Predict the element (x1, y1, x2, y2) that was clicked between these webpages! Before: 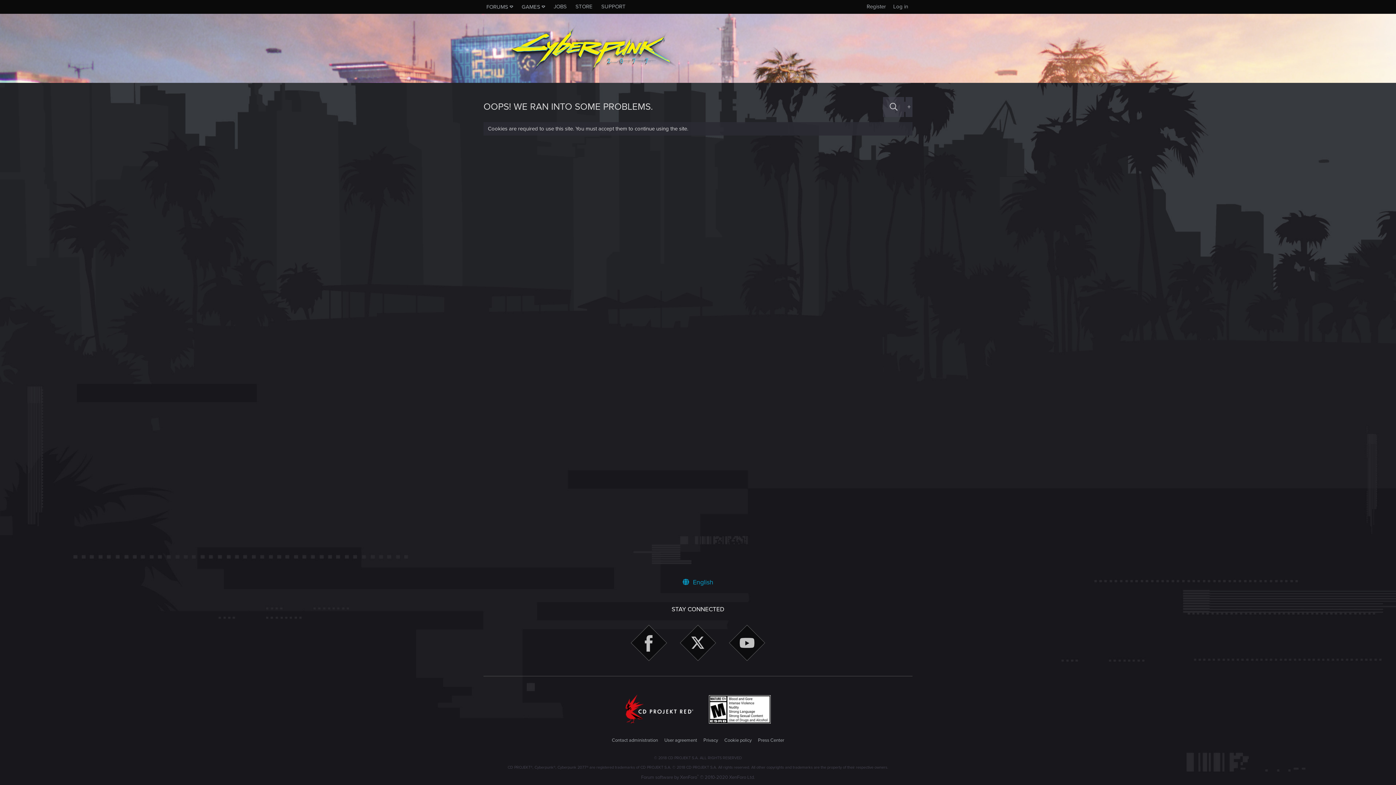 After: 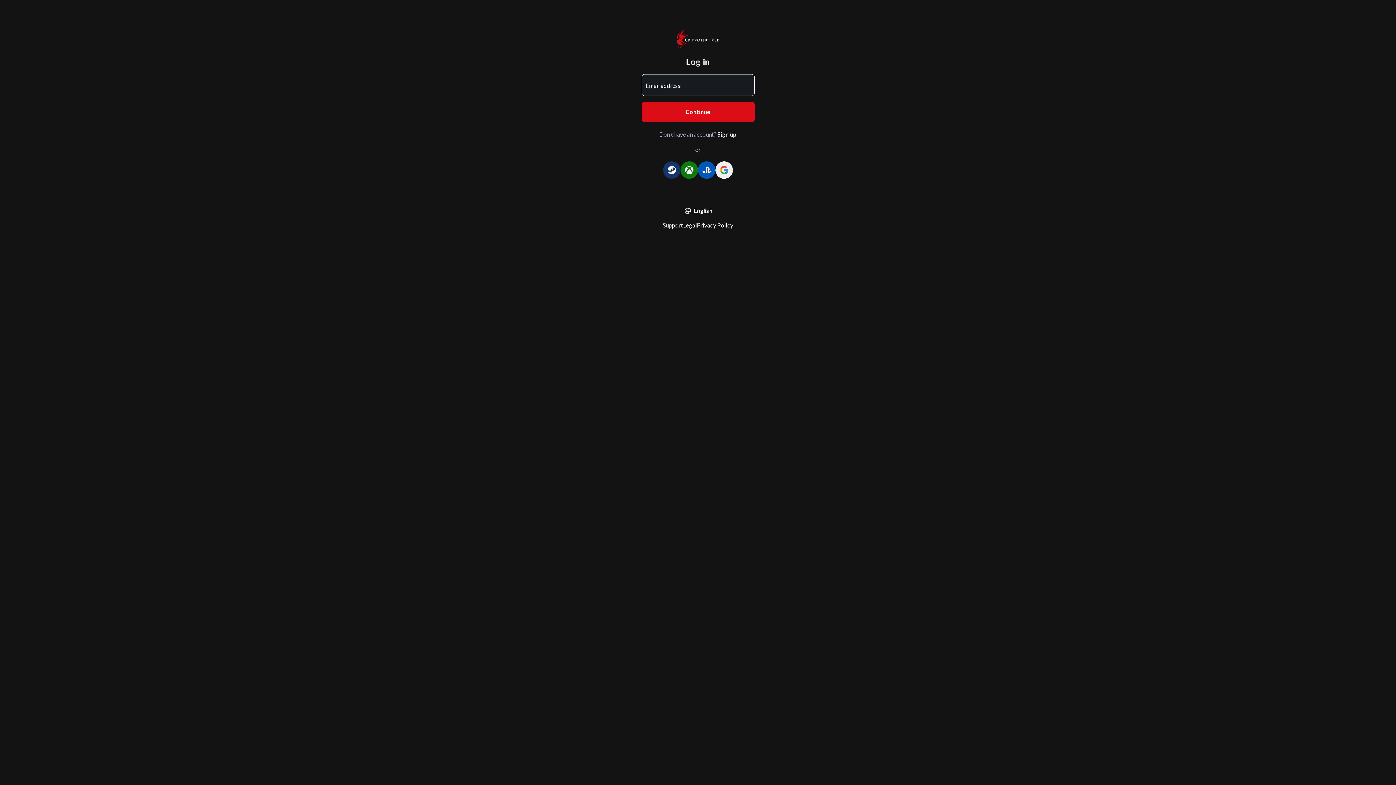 Action: bbox: (890, 1, 911, 12) label: Log in